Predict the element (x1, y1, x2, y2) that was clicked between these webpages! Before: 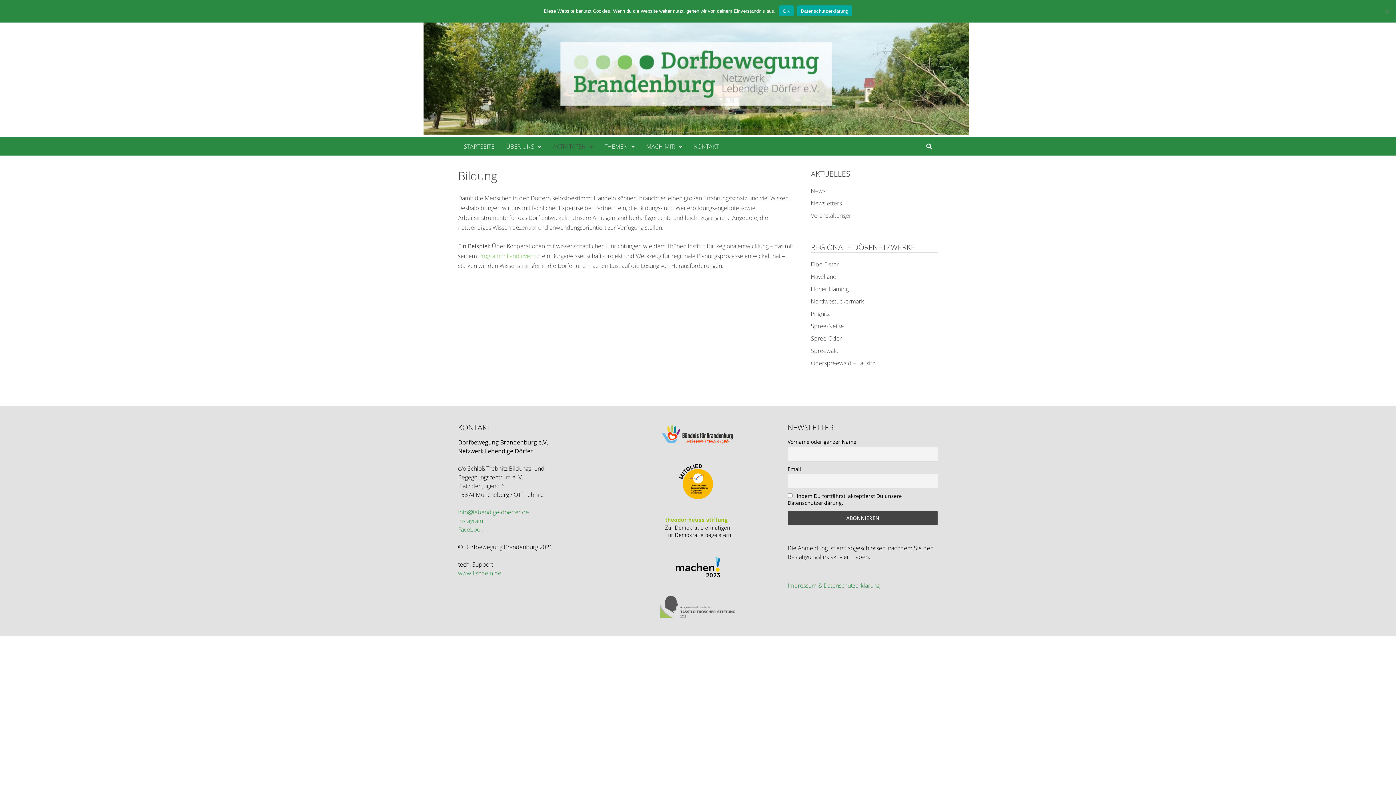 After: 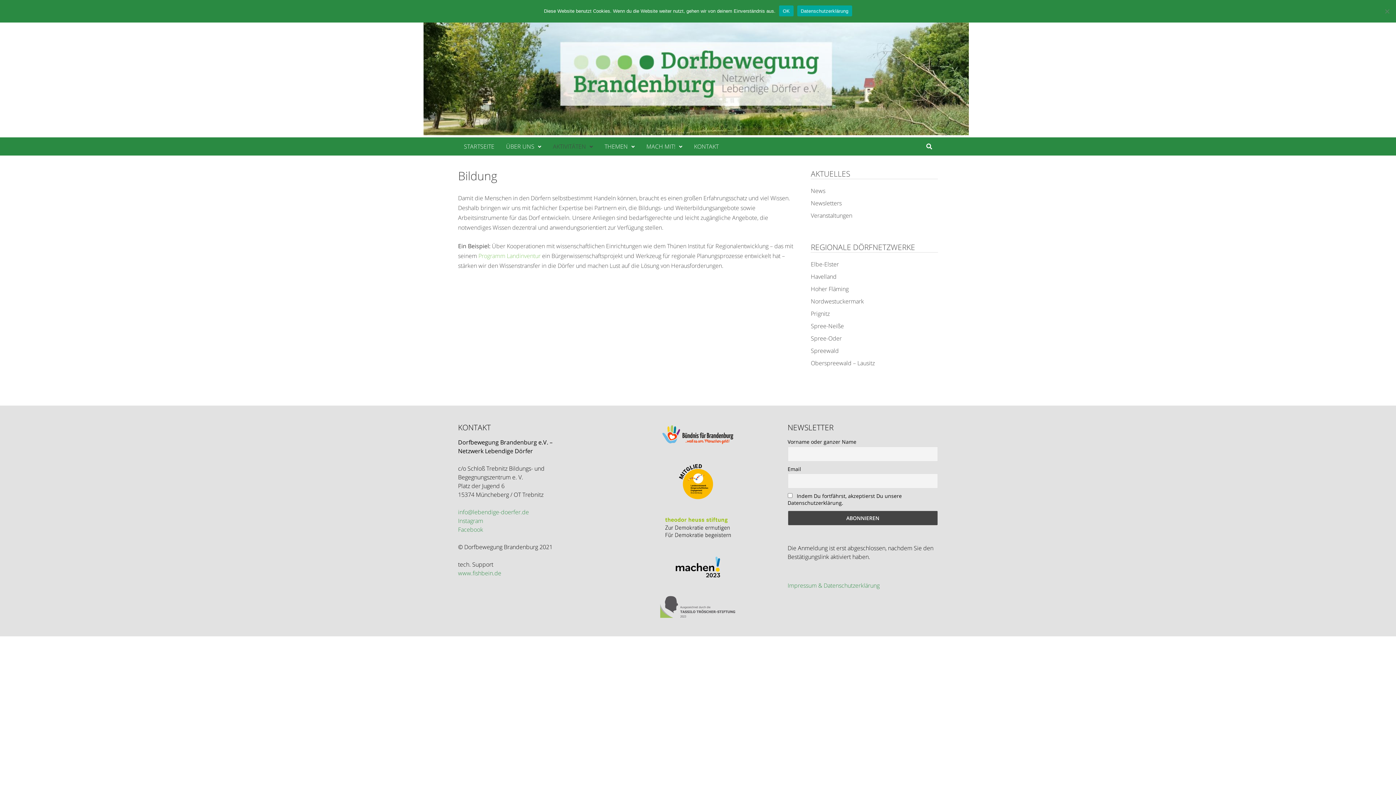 Action: bbox: (659, 596, 737, 618)